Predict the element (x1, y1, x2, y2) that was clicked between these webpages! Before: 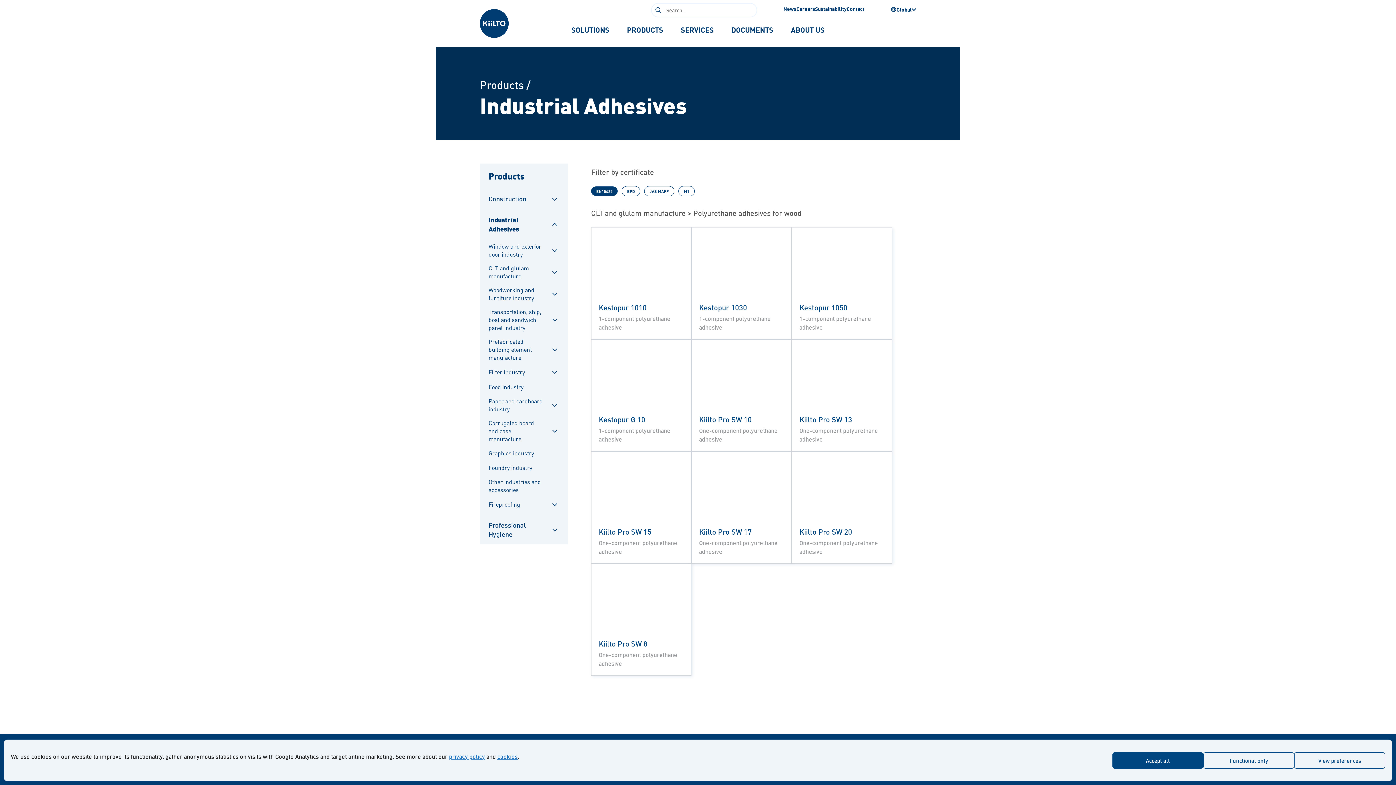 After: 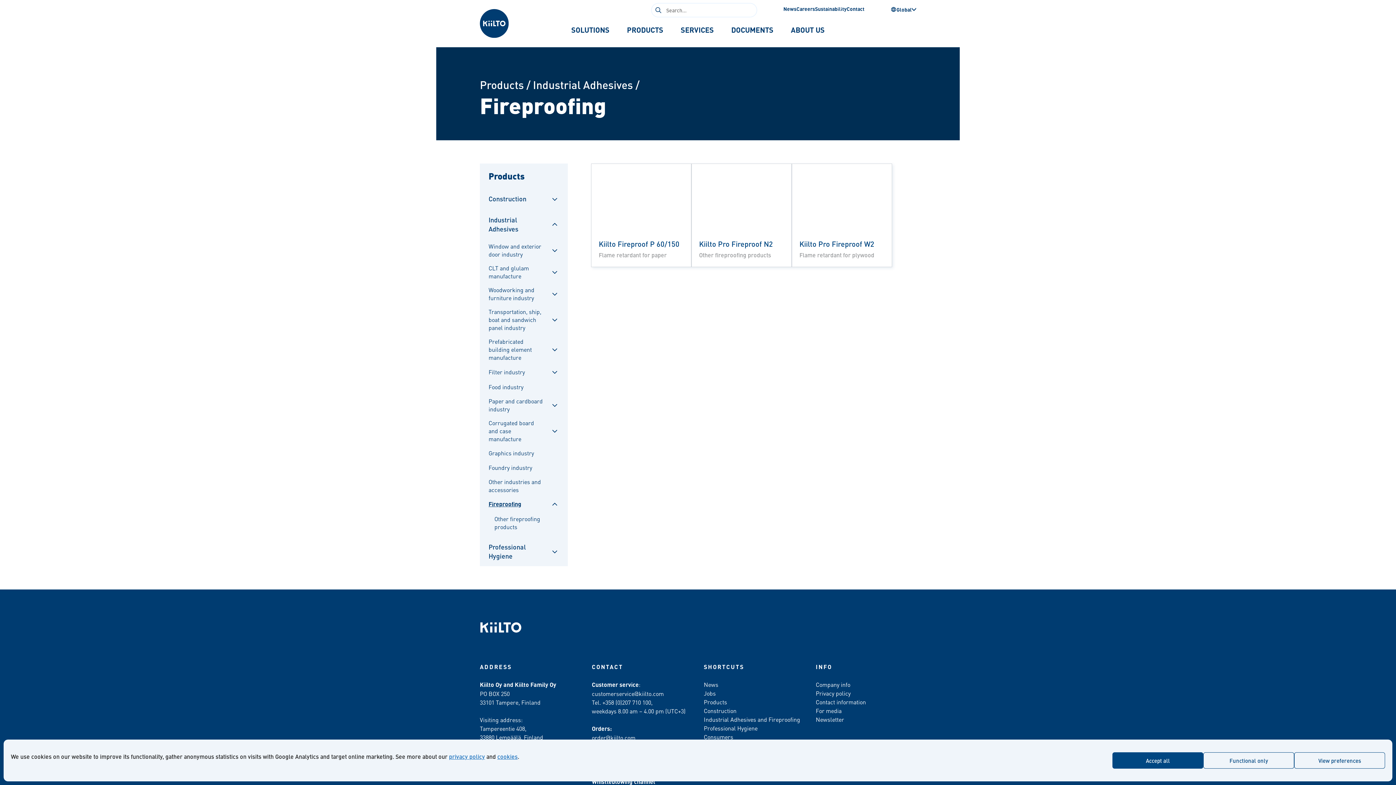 Action: bbox: (488, 500, 520, 508) label: Fireproofing